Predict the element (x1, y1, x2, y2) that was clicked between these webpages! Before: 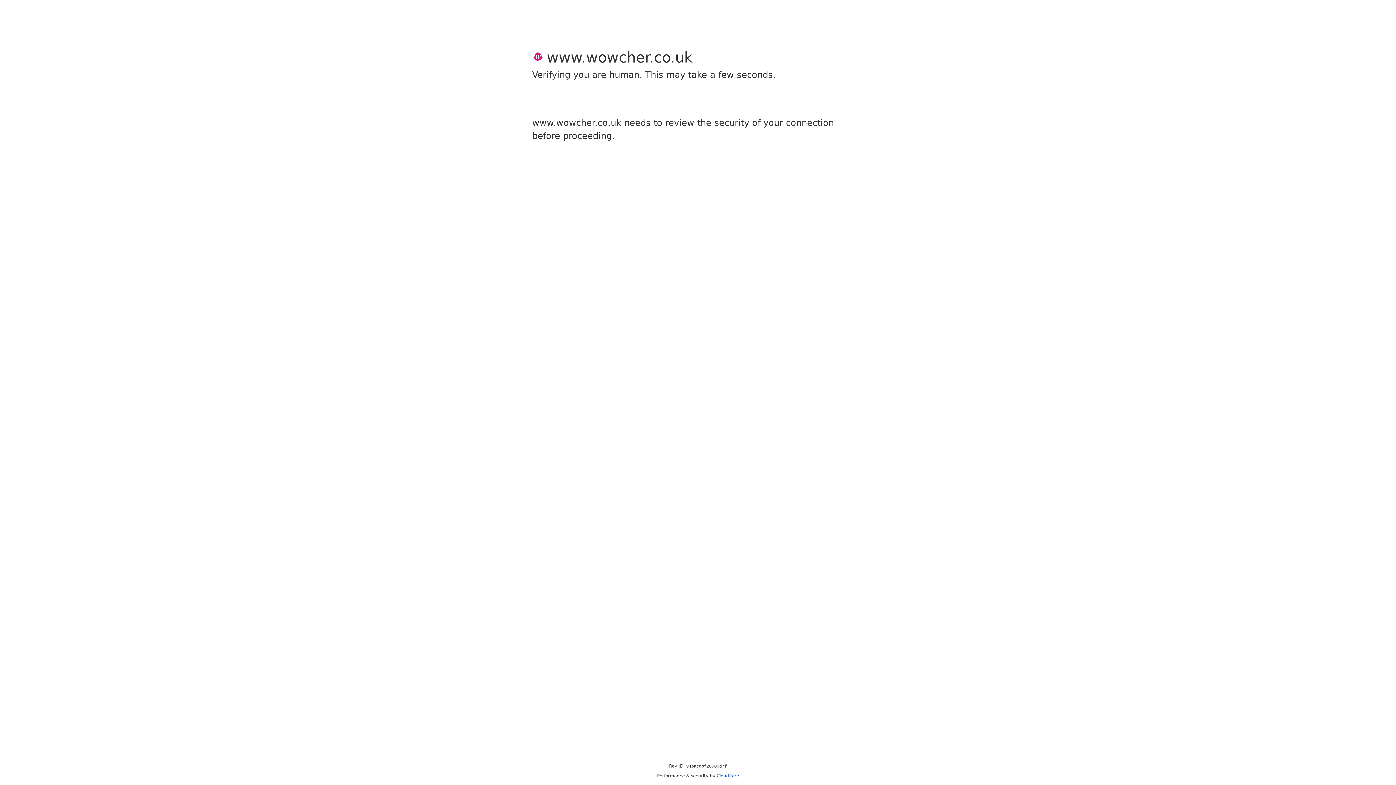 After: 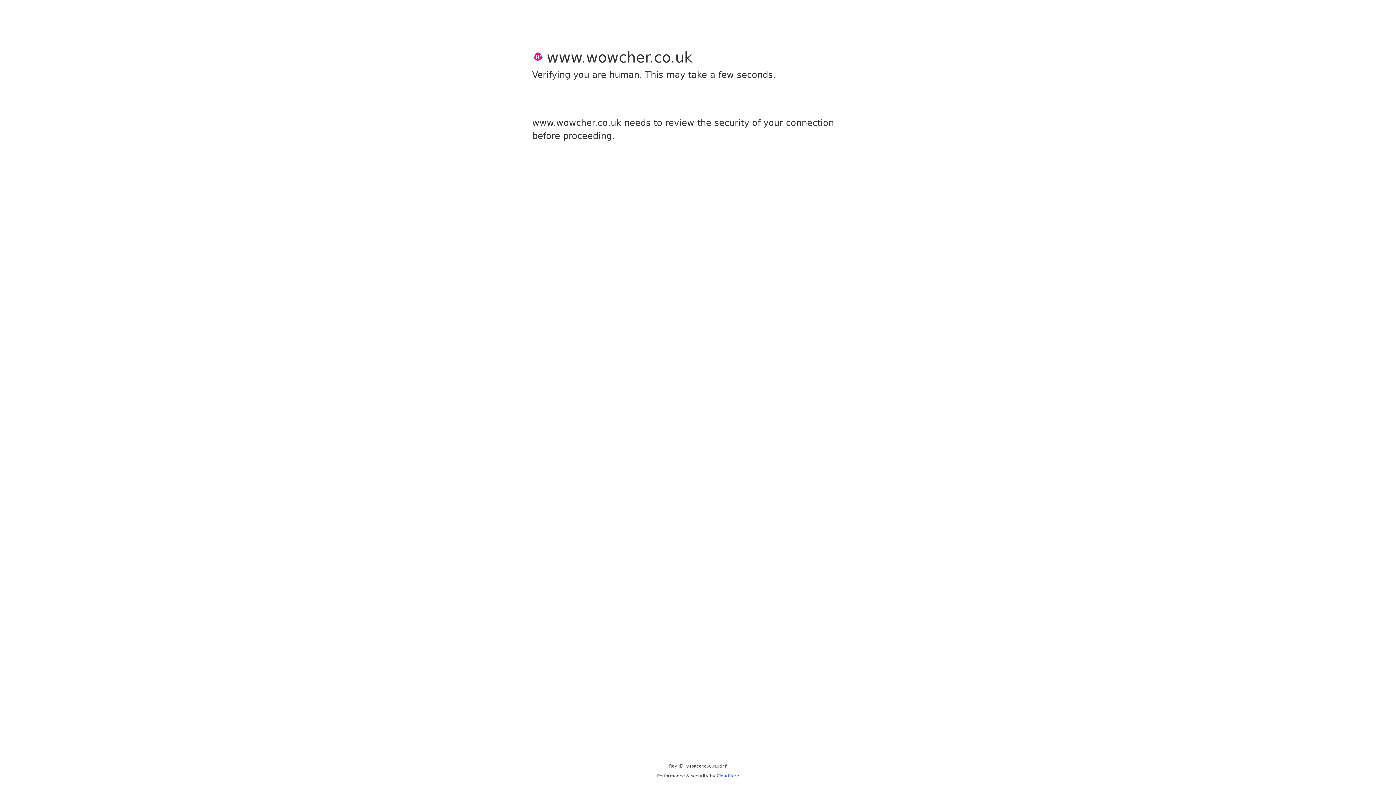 Action: label: Cloudflare bbox: (716, 773, 739, 778)